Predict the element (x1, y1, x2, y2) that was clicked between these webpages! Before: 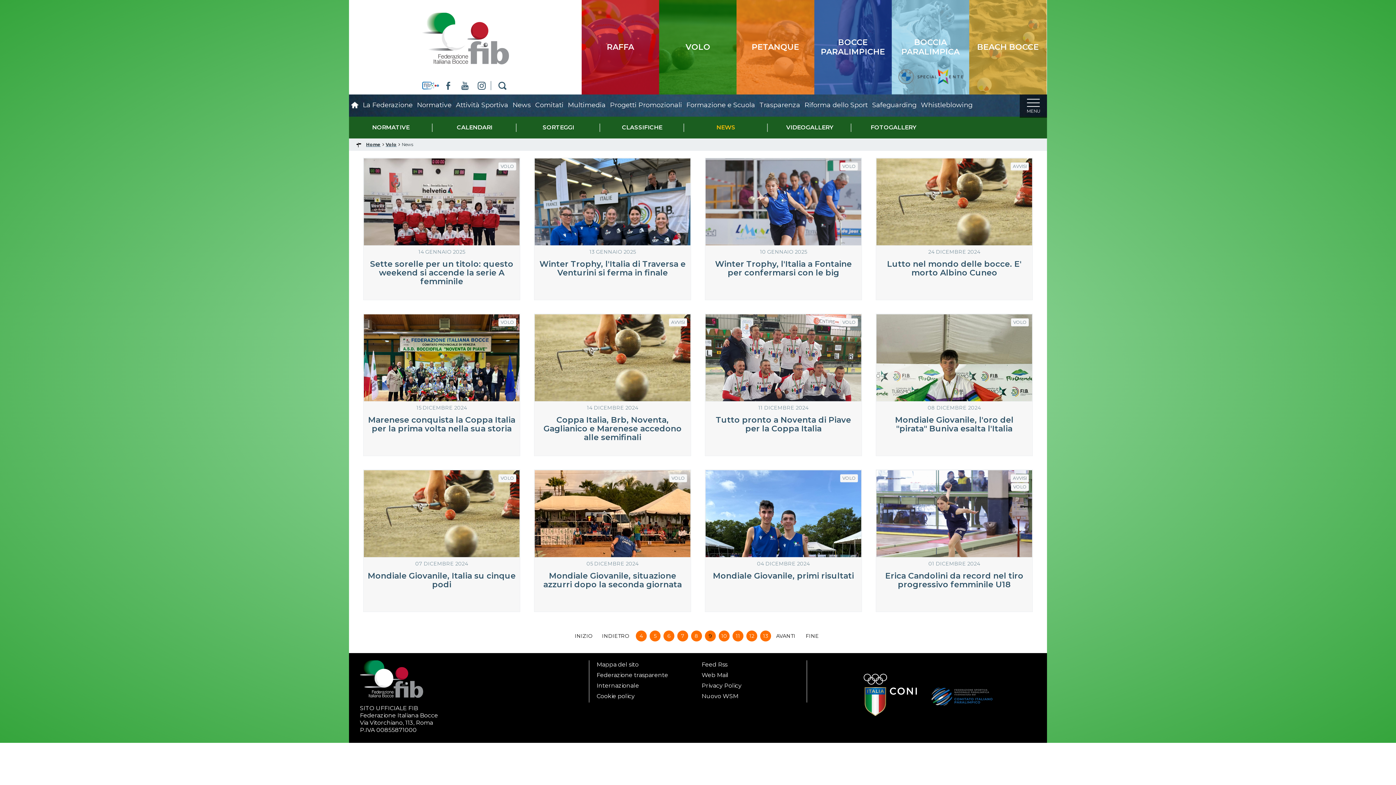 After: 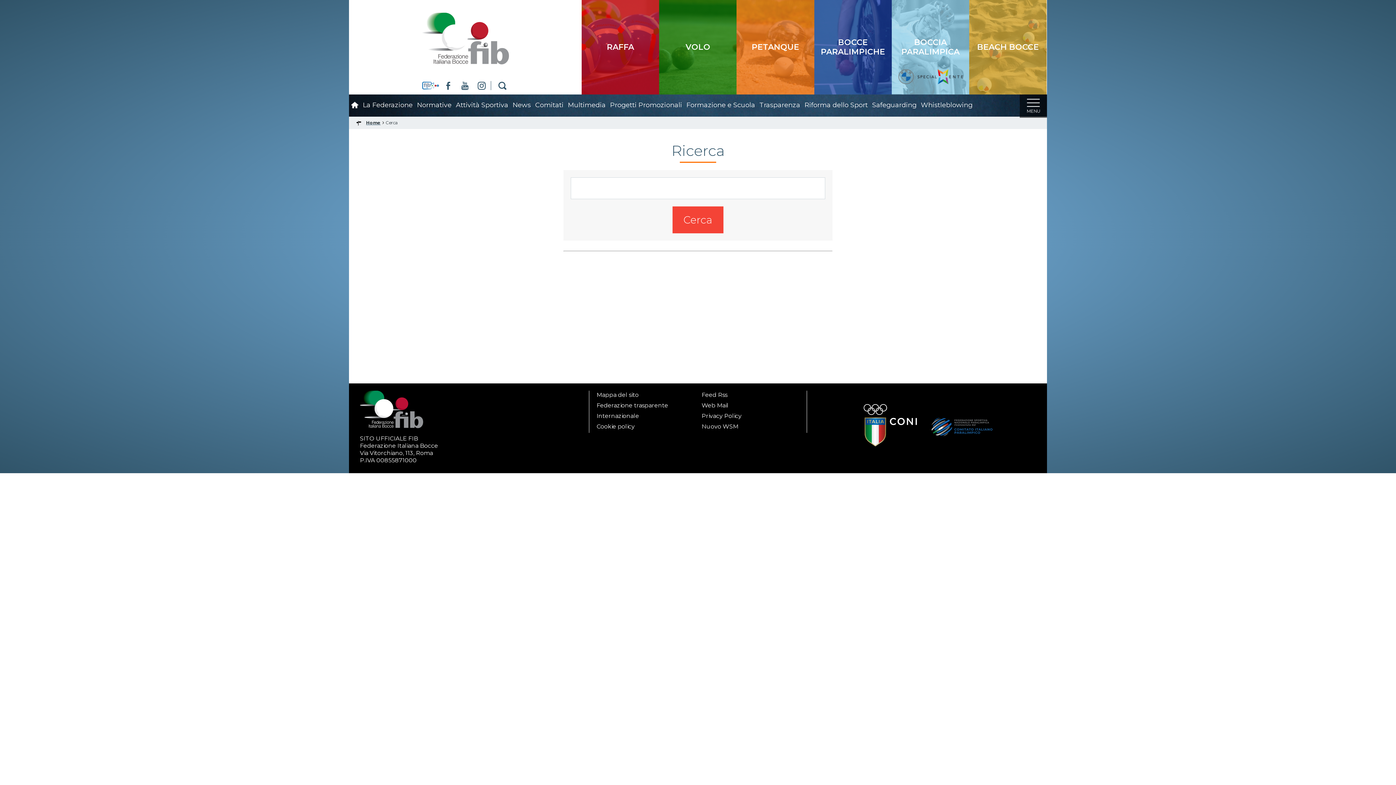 Action: bbox: (490, 81, 513, 90)